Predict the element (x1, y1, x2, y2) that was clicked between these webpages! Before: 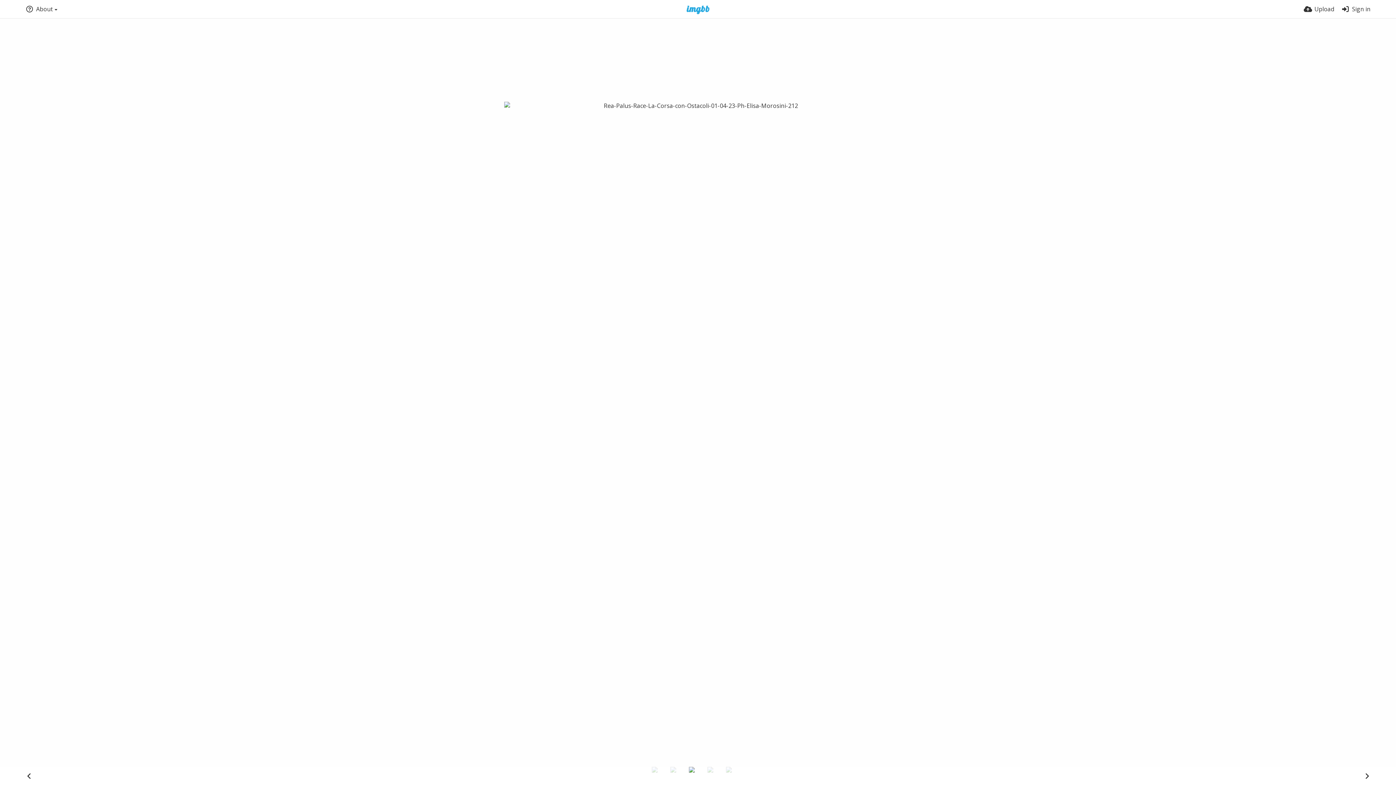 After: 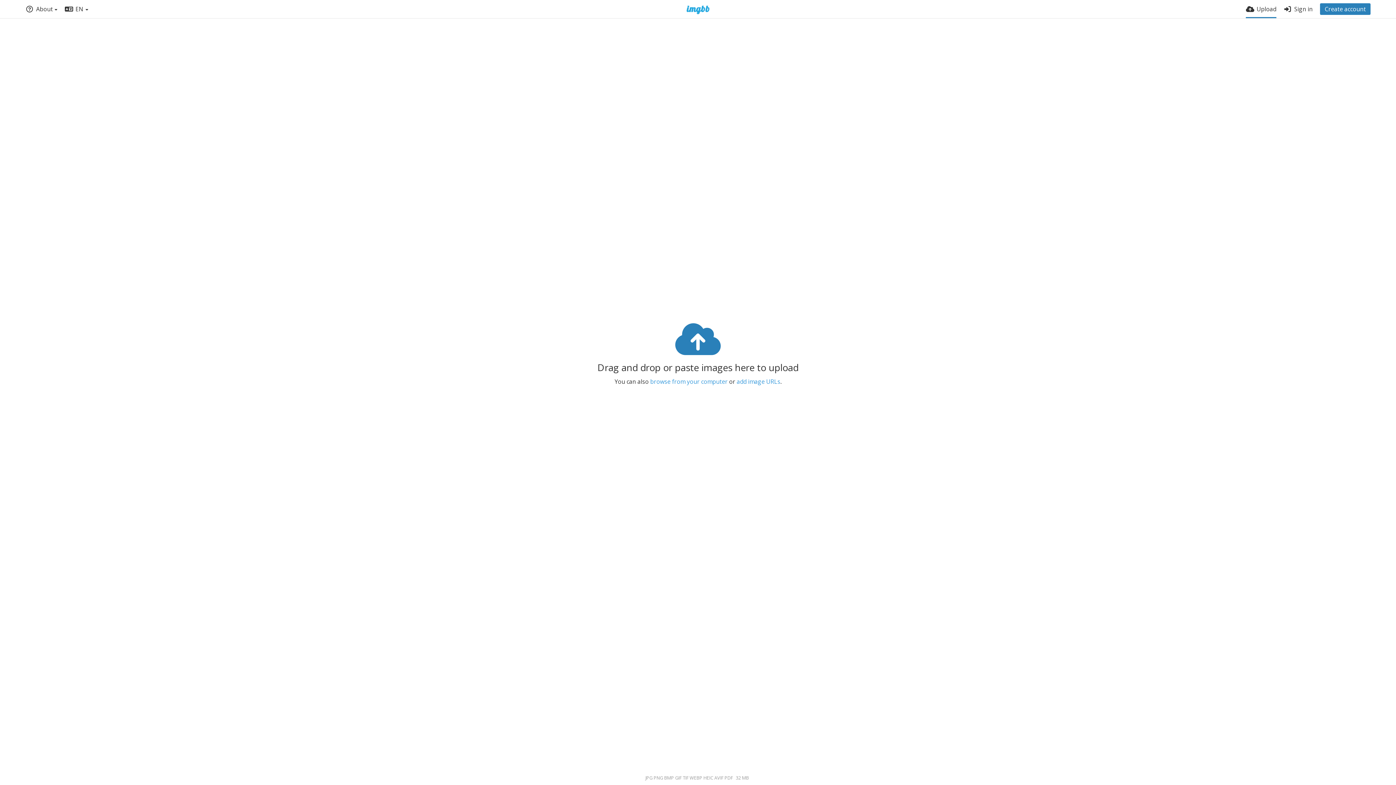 Action: bbox: (1304, 0, 1334, 18) label: Upload